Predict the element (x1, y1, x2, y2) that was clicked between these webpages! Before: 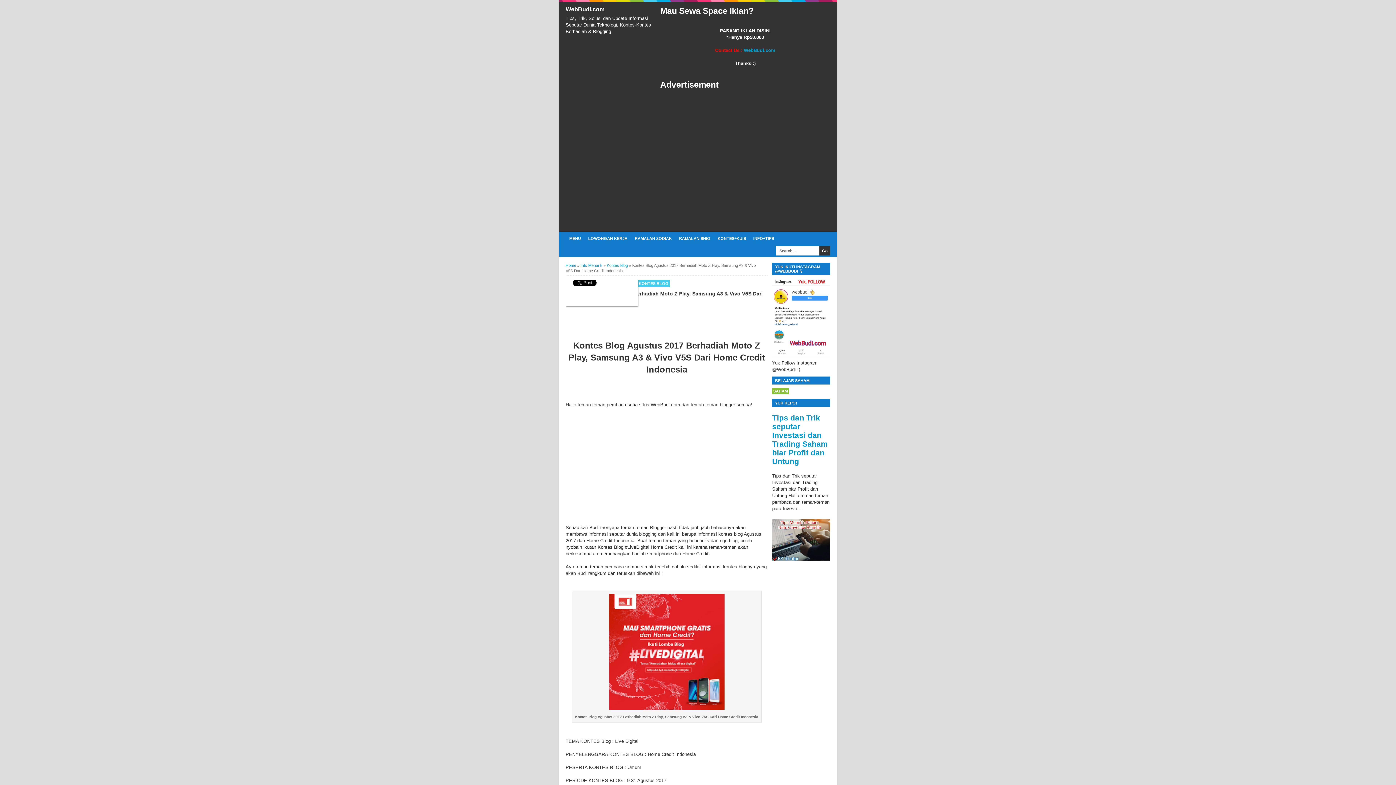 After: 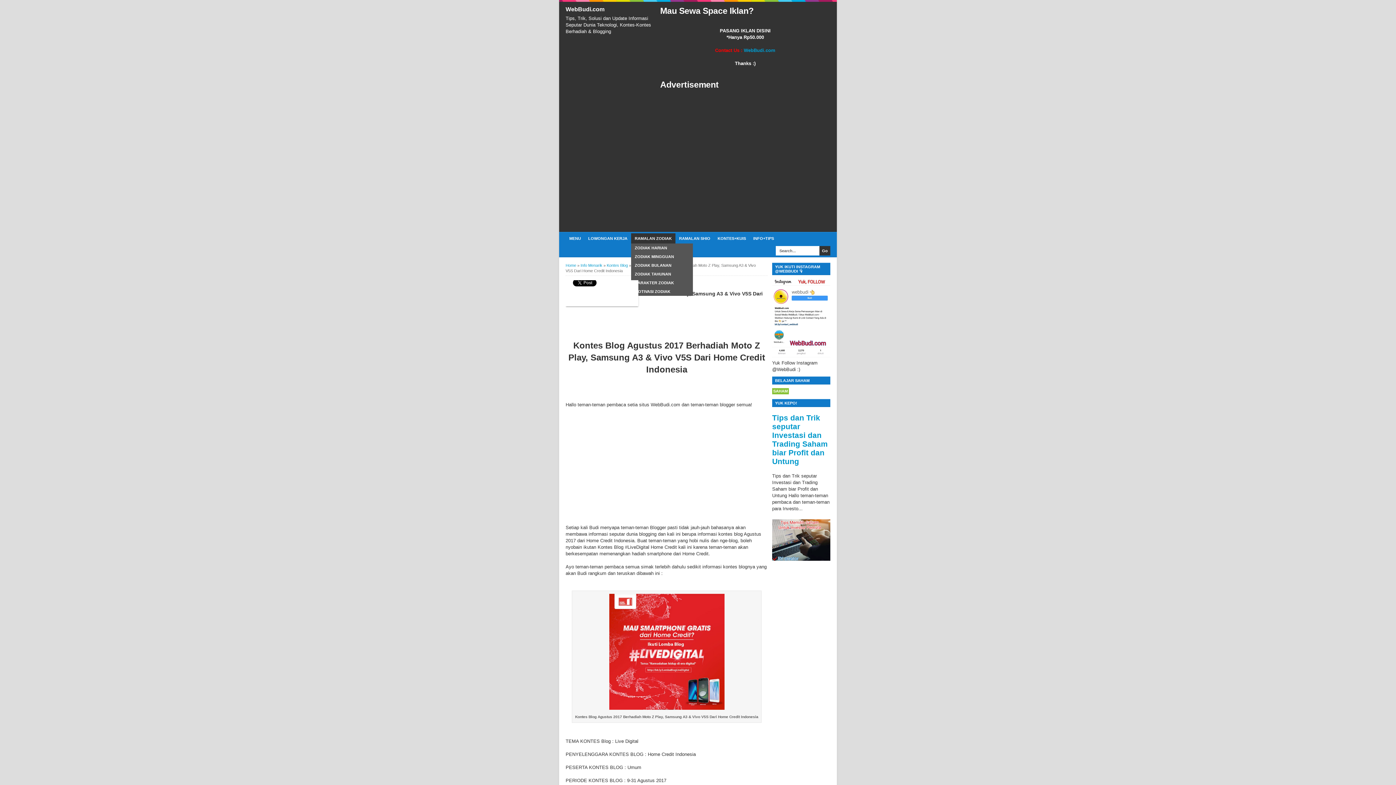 Action: bbox: (631, 233, 675, 243) label: RAMALAN ZODIAK